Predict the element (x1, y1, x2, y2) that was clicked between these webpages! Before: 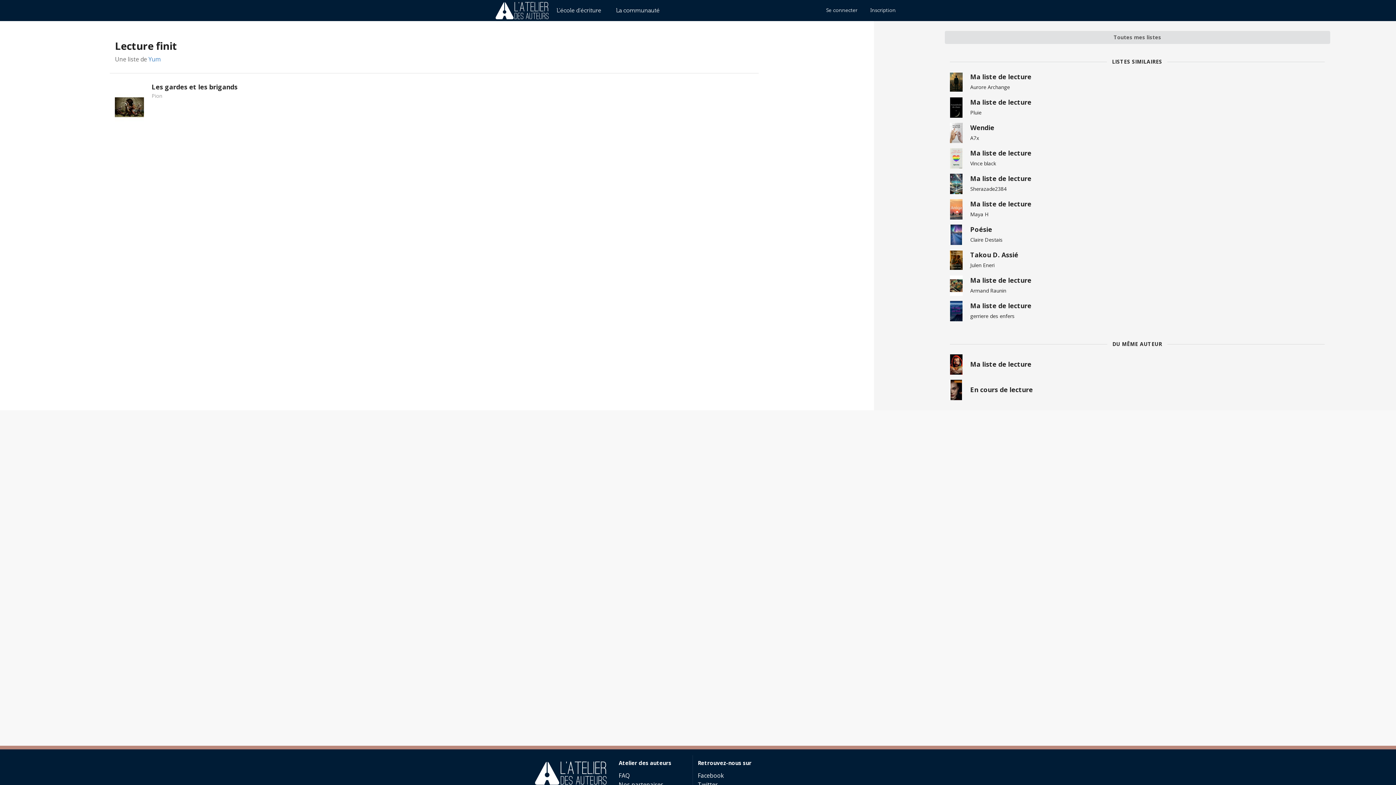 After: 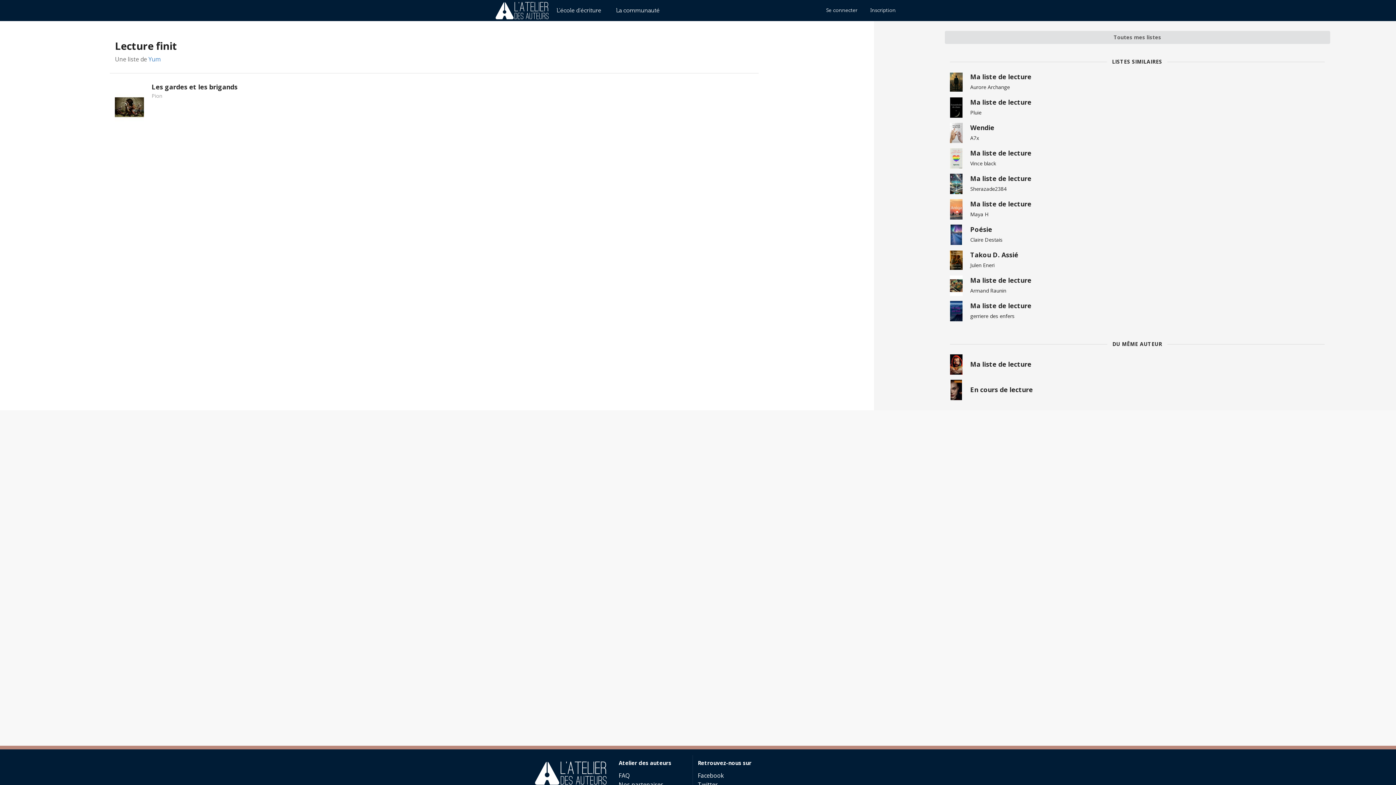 Action: bbox: (698, 772, 861, 780) label: Facebook